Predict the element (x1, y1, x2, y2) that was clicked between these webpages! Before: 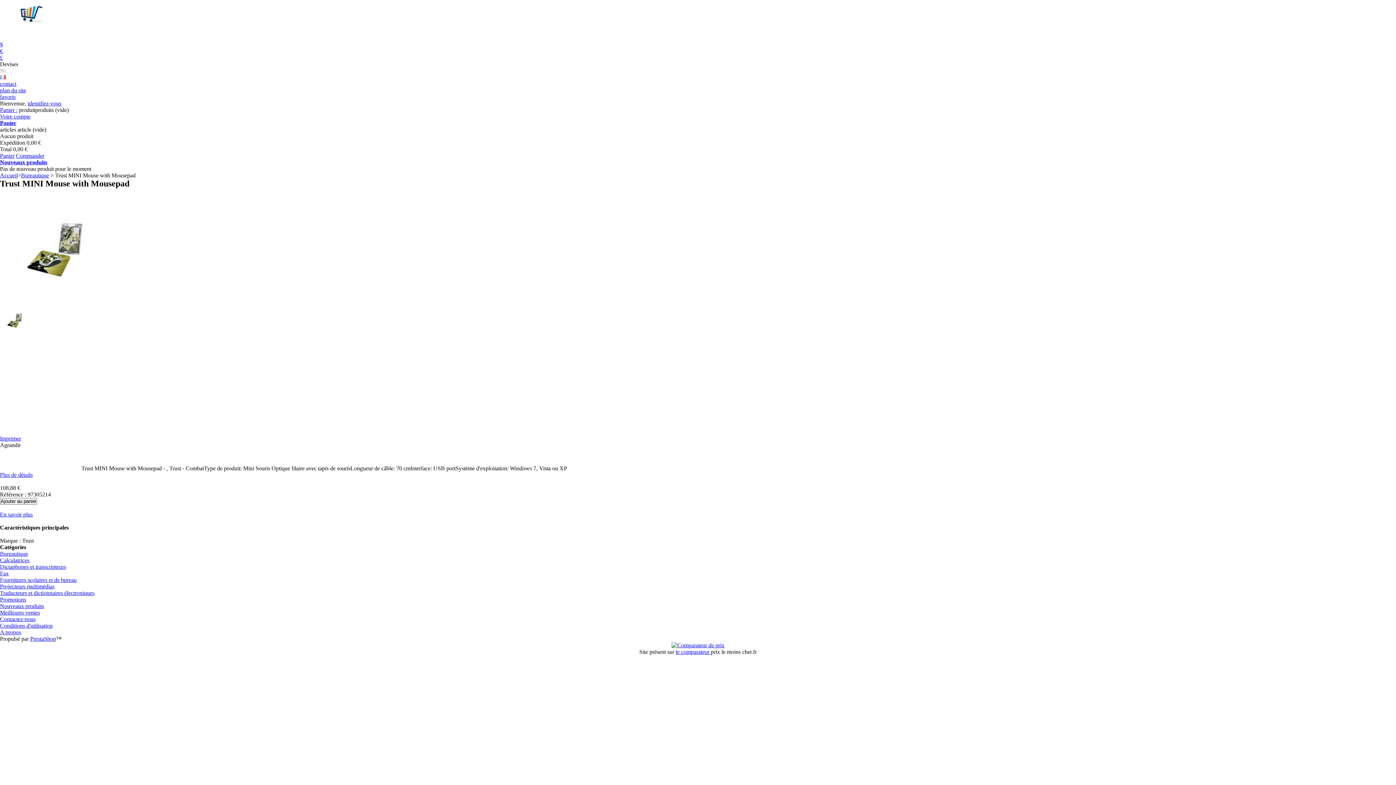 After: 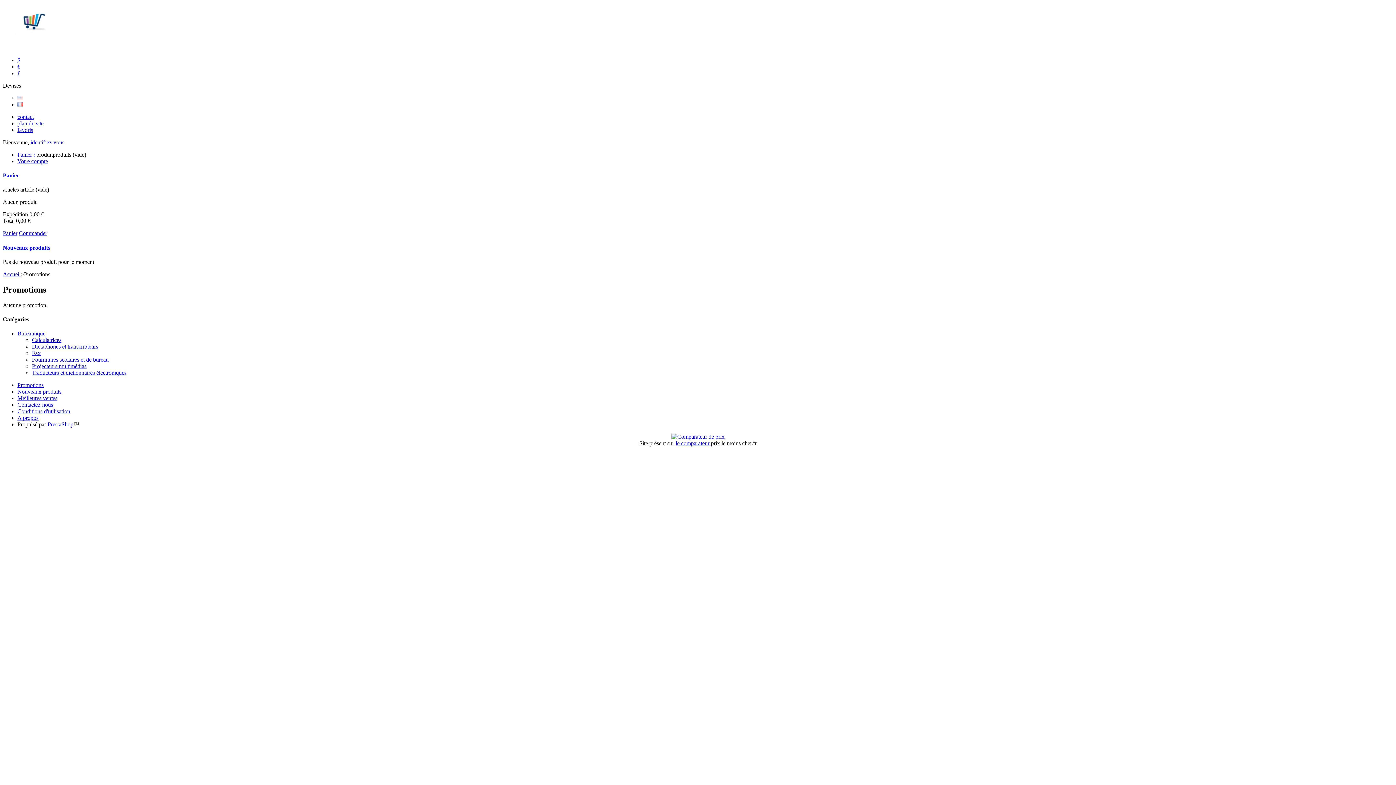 Action: bbox: (0, 596, 26, 602) label: Promotions